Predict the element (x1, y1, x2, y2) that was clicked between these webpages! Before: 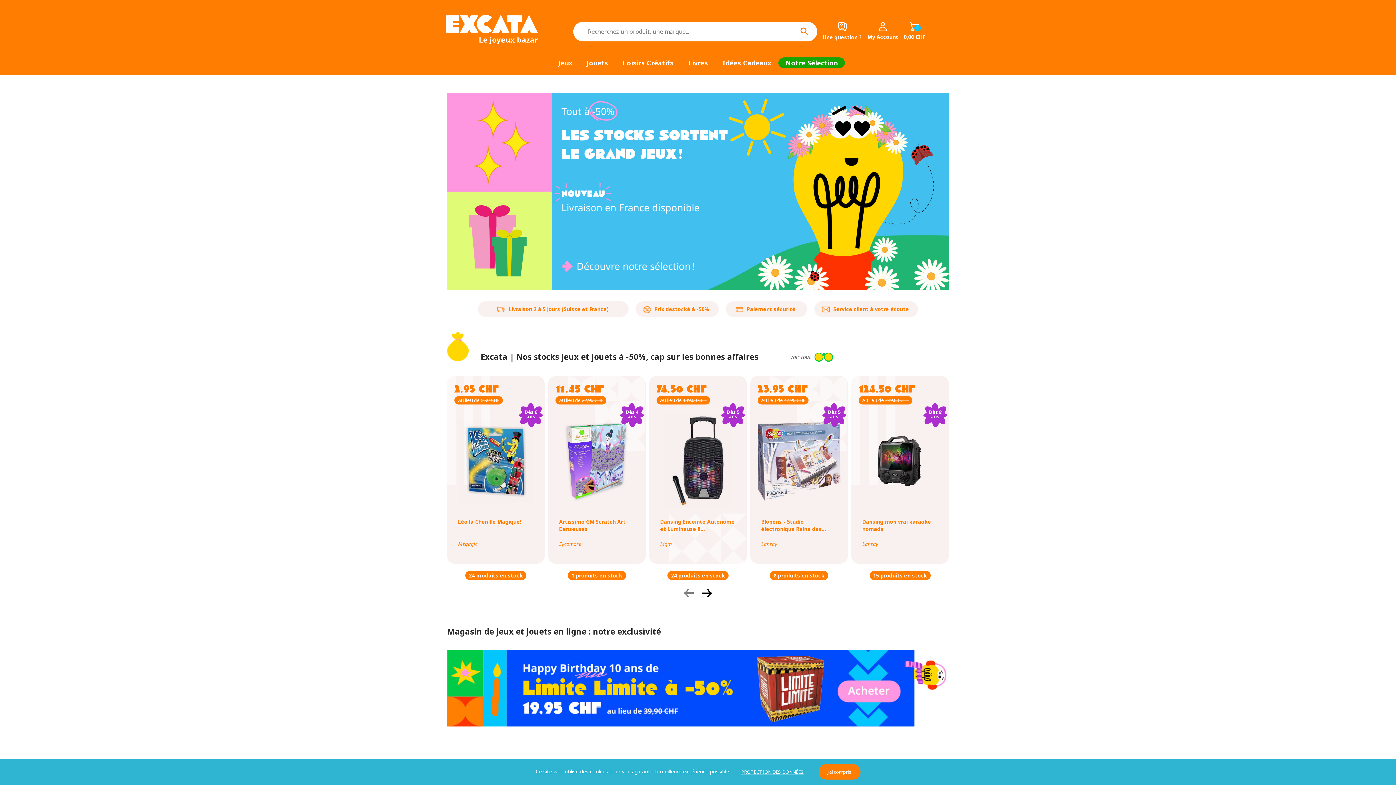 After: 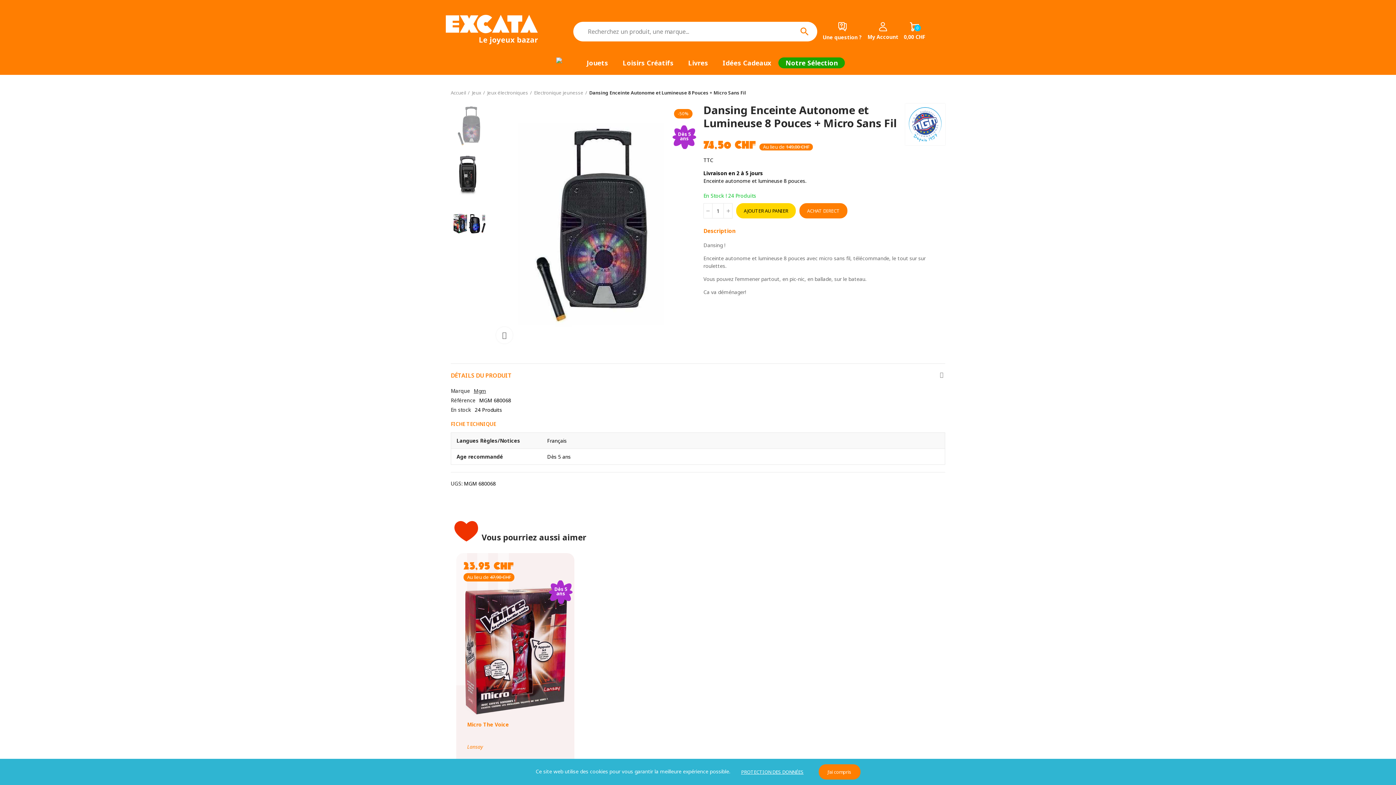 Action: bbox: (649, 376, 746, 564)